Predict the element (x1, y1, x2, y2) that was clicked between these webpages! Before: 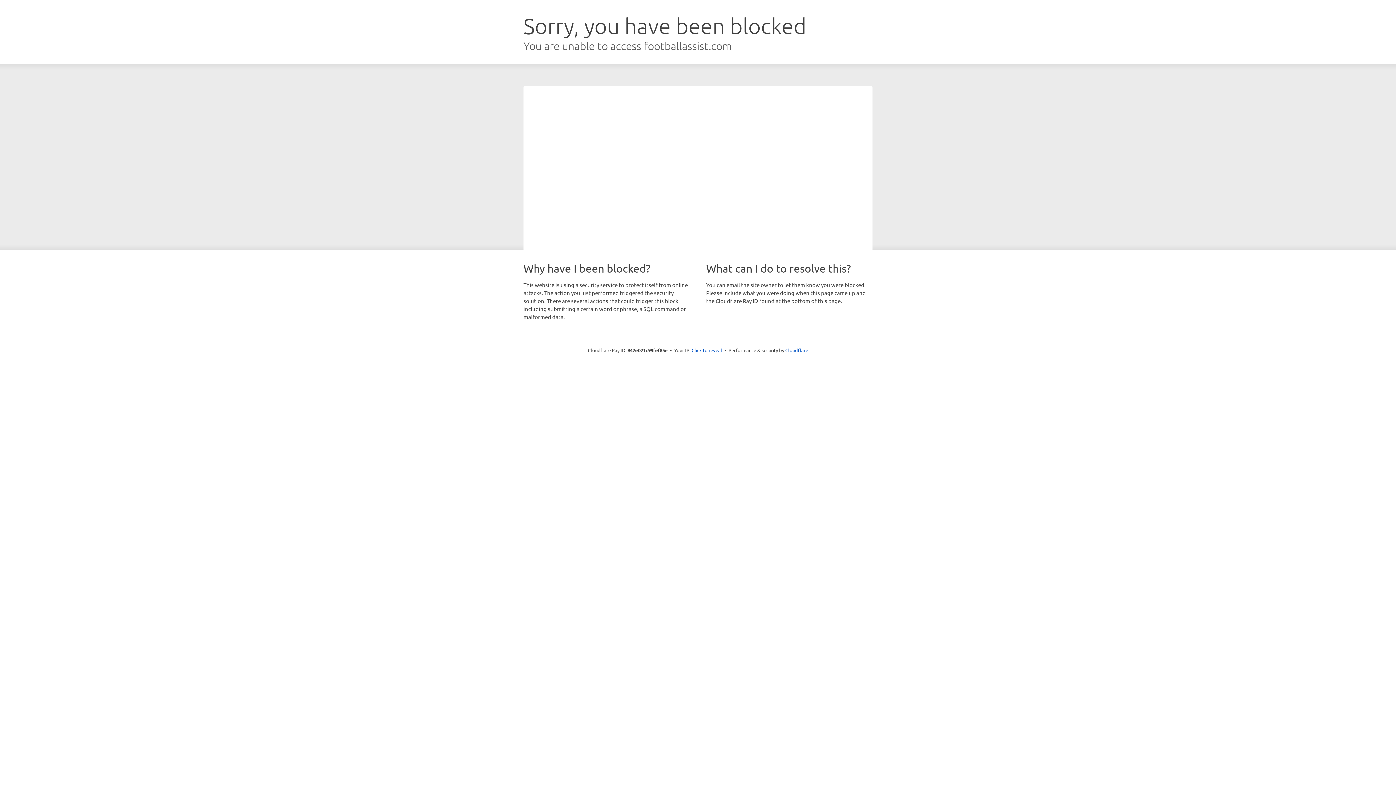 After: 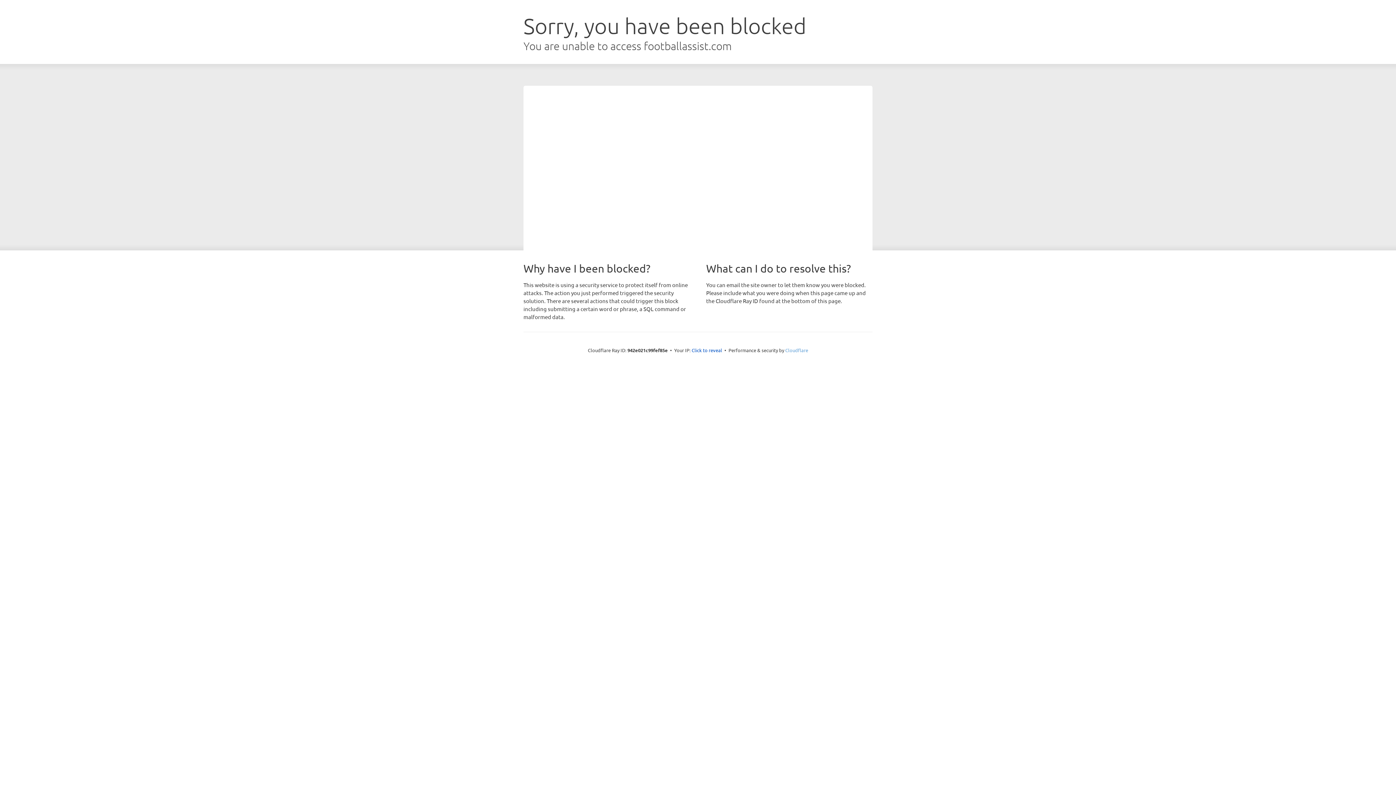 Action: label: Cloudflare bbox: (785, 347, 808, 353)